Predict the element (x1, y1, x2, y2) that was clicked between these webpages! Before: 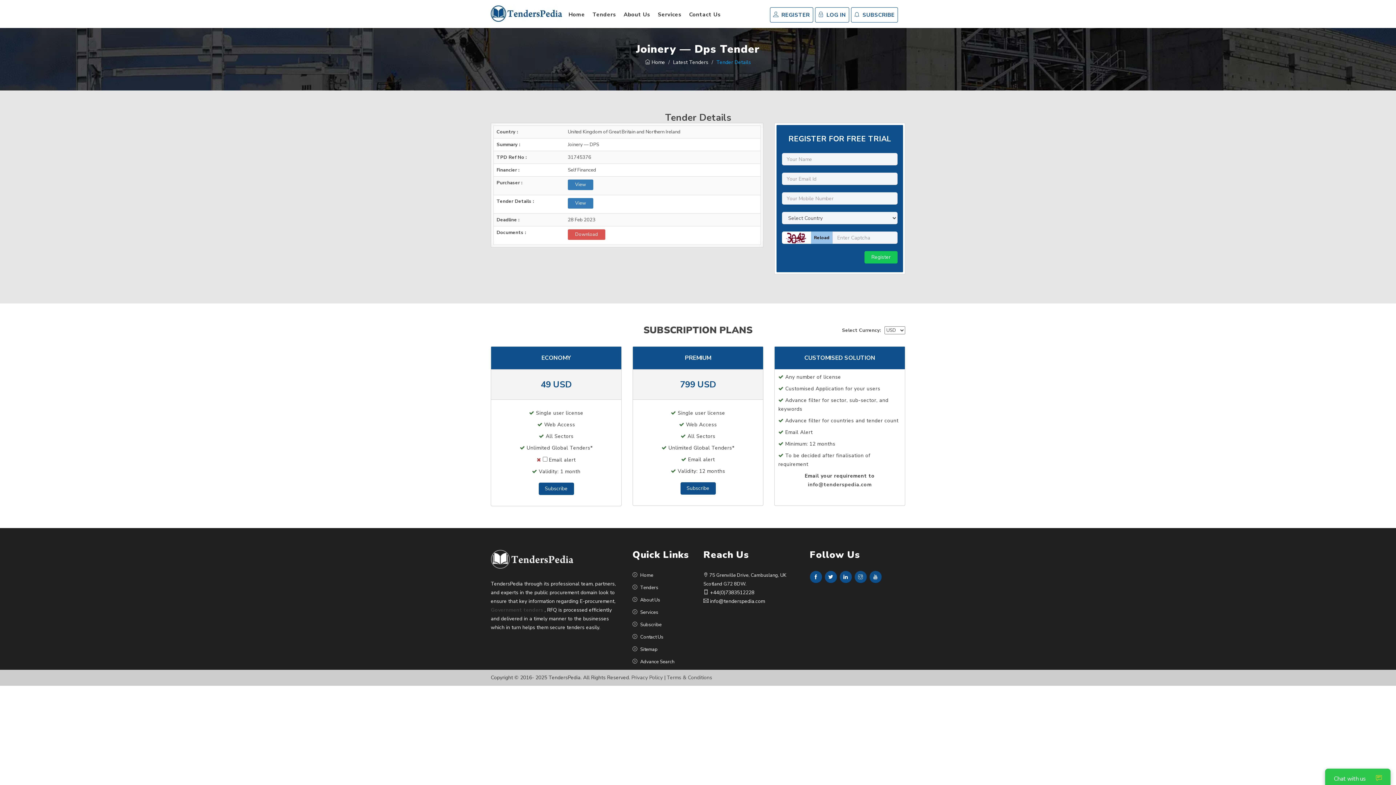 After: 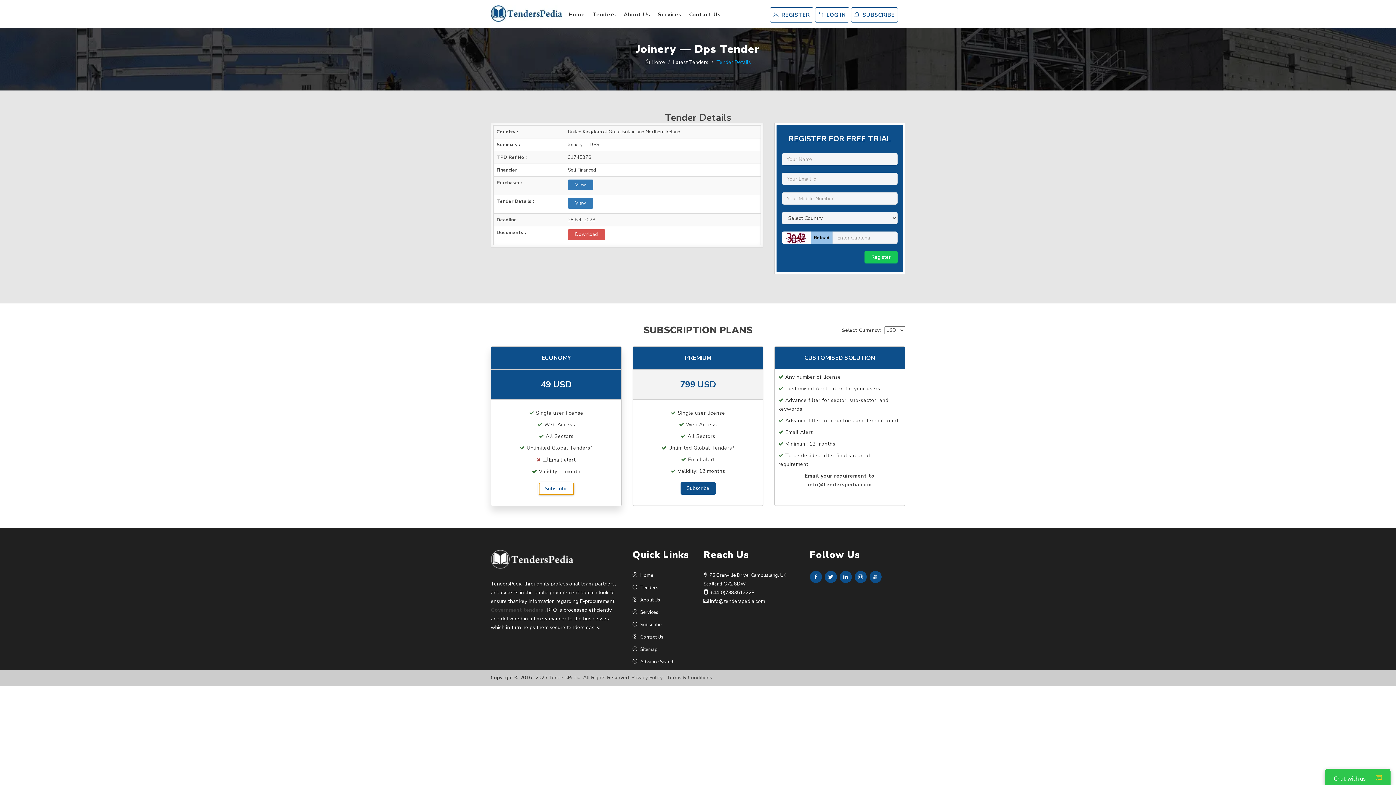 Action: bbox: (538, 482, 574, 495) label: Subscribe